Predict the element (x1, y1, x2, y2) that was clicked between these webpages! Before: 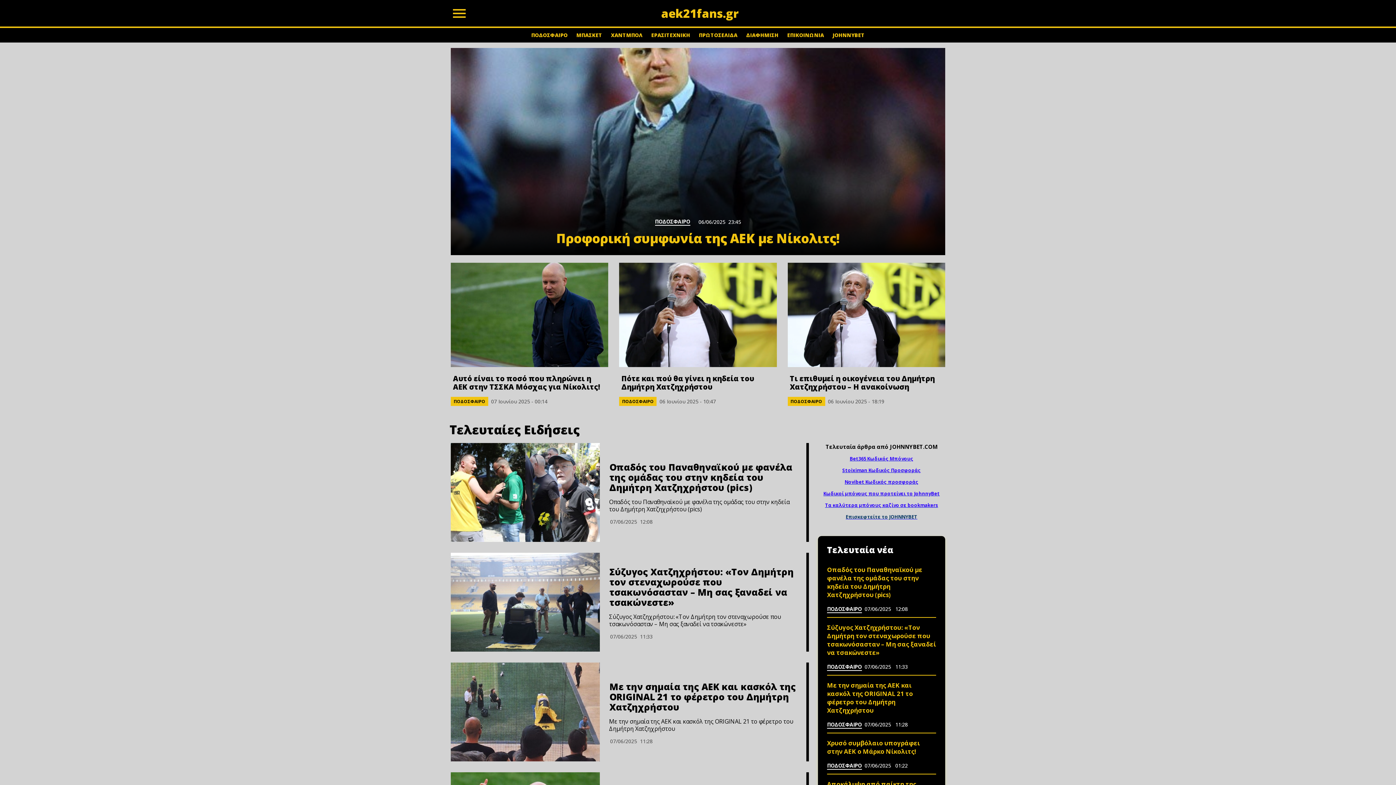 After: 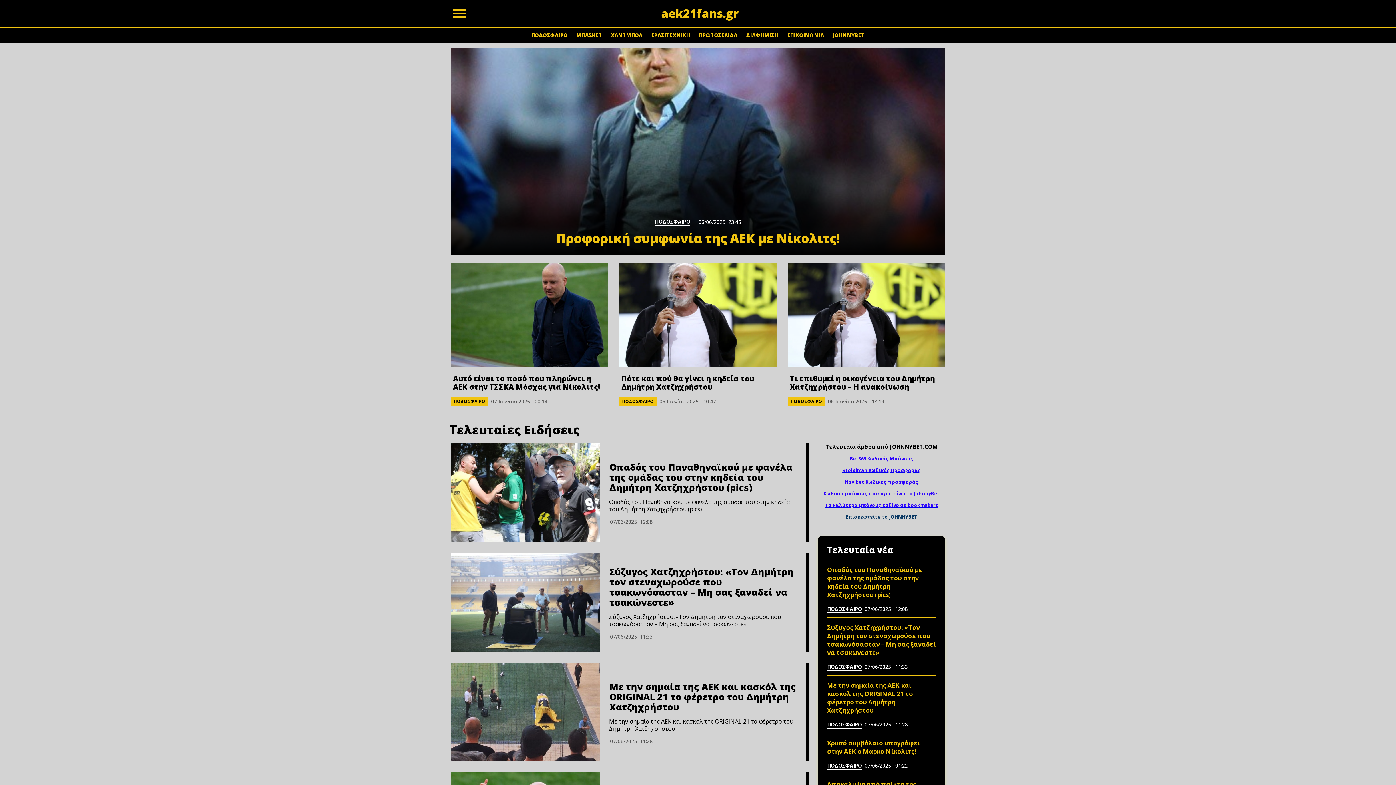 Action: bbox: (825, 503, 938, 508) label: Τα καλύτερα μπόνους καζίνο σε bookmakers